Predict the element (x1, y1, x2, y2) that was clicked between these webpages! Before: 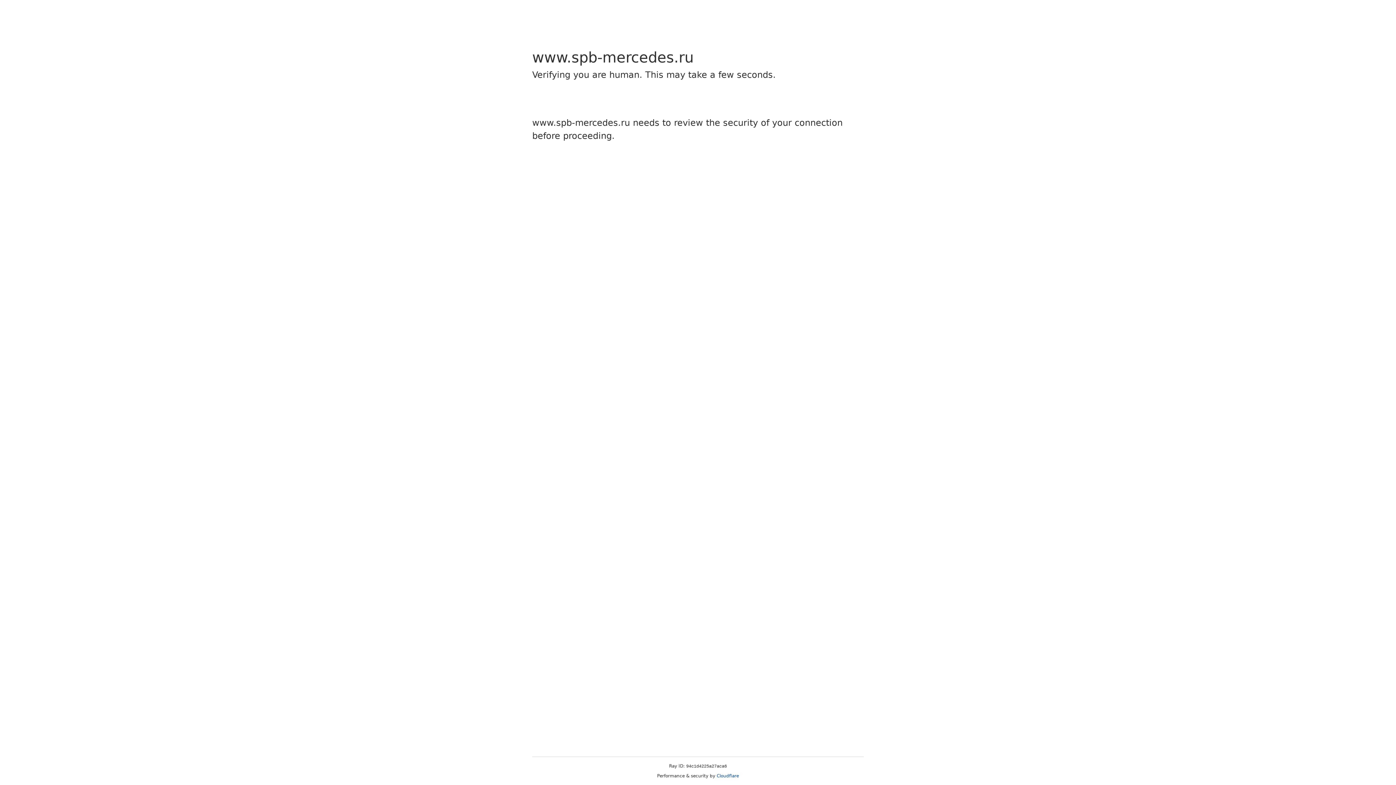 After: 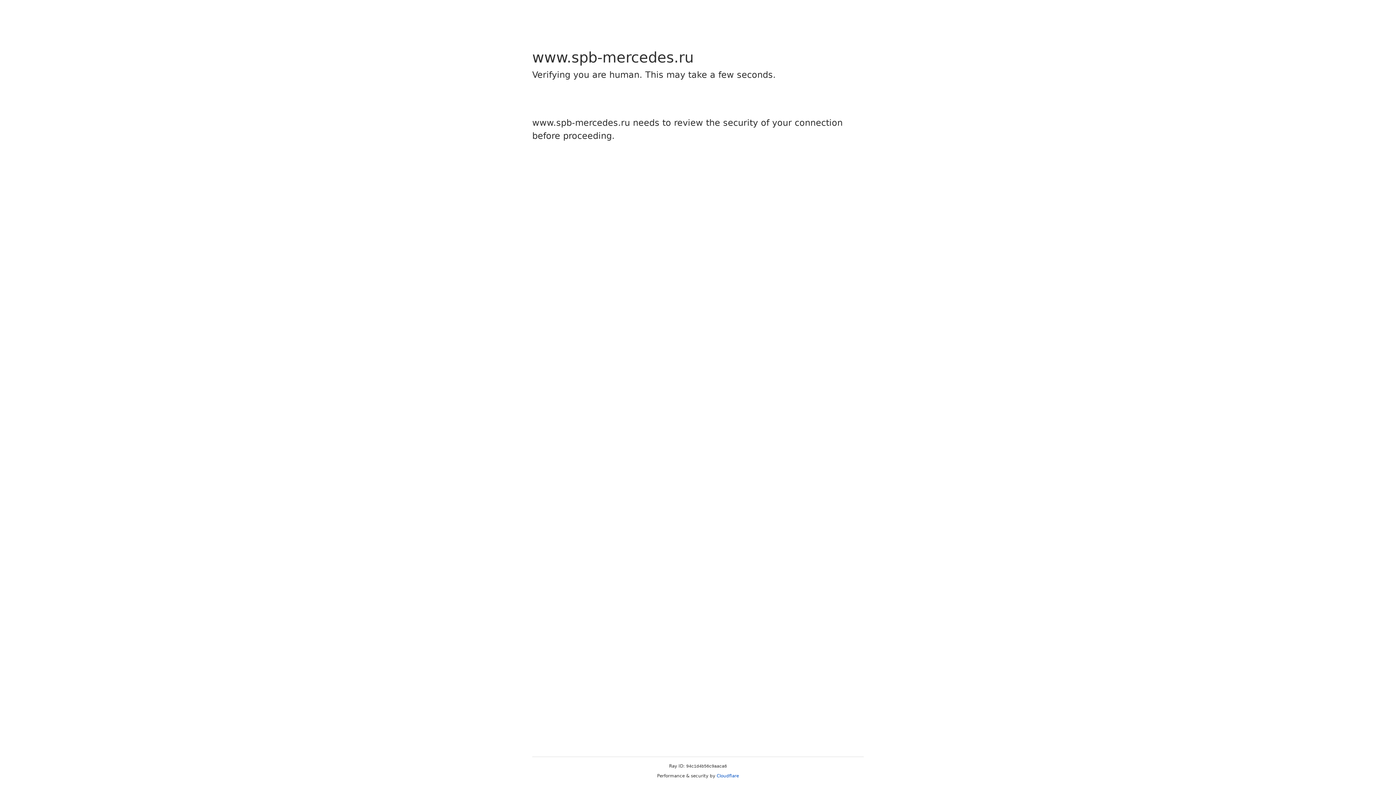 Action: bbox: (716, 773, 739, 778) label: Cloudflare